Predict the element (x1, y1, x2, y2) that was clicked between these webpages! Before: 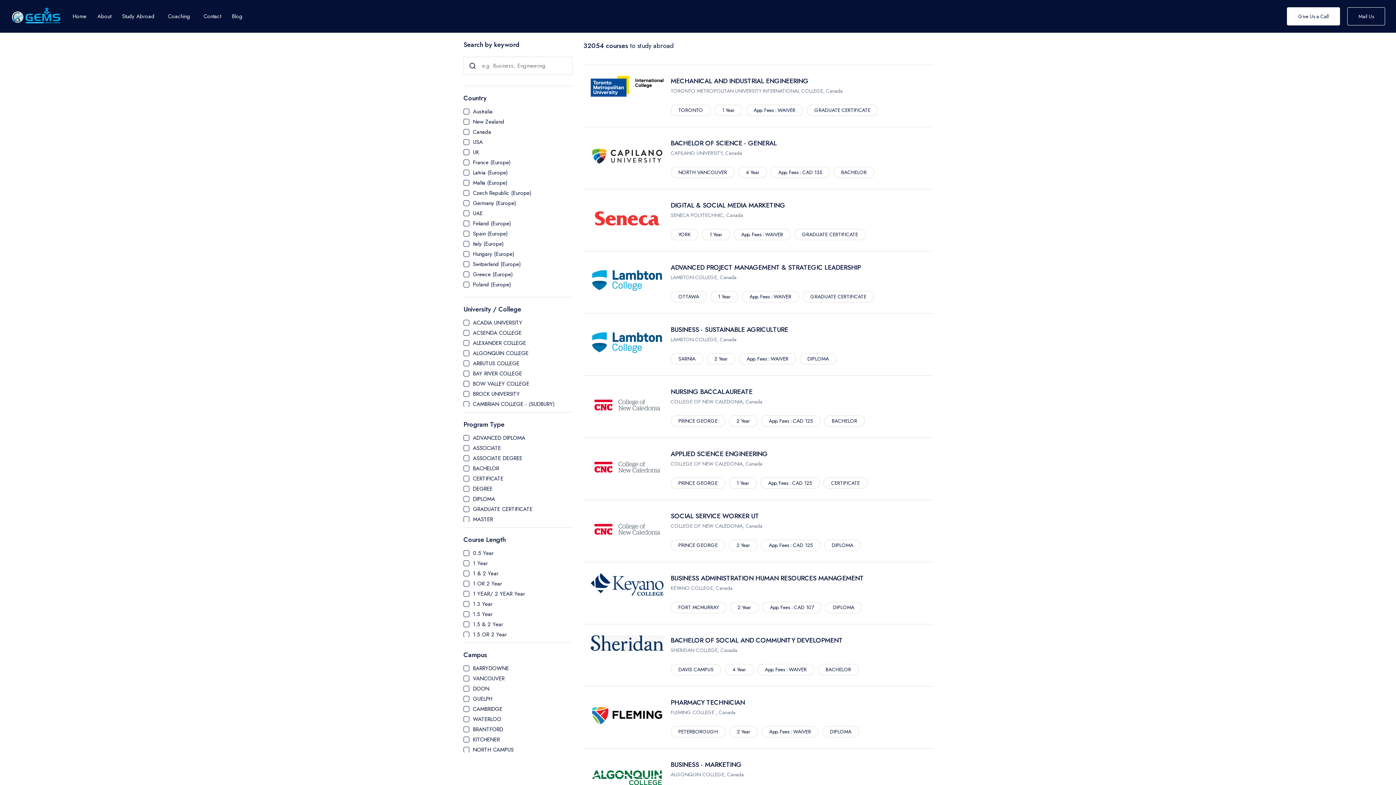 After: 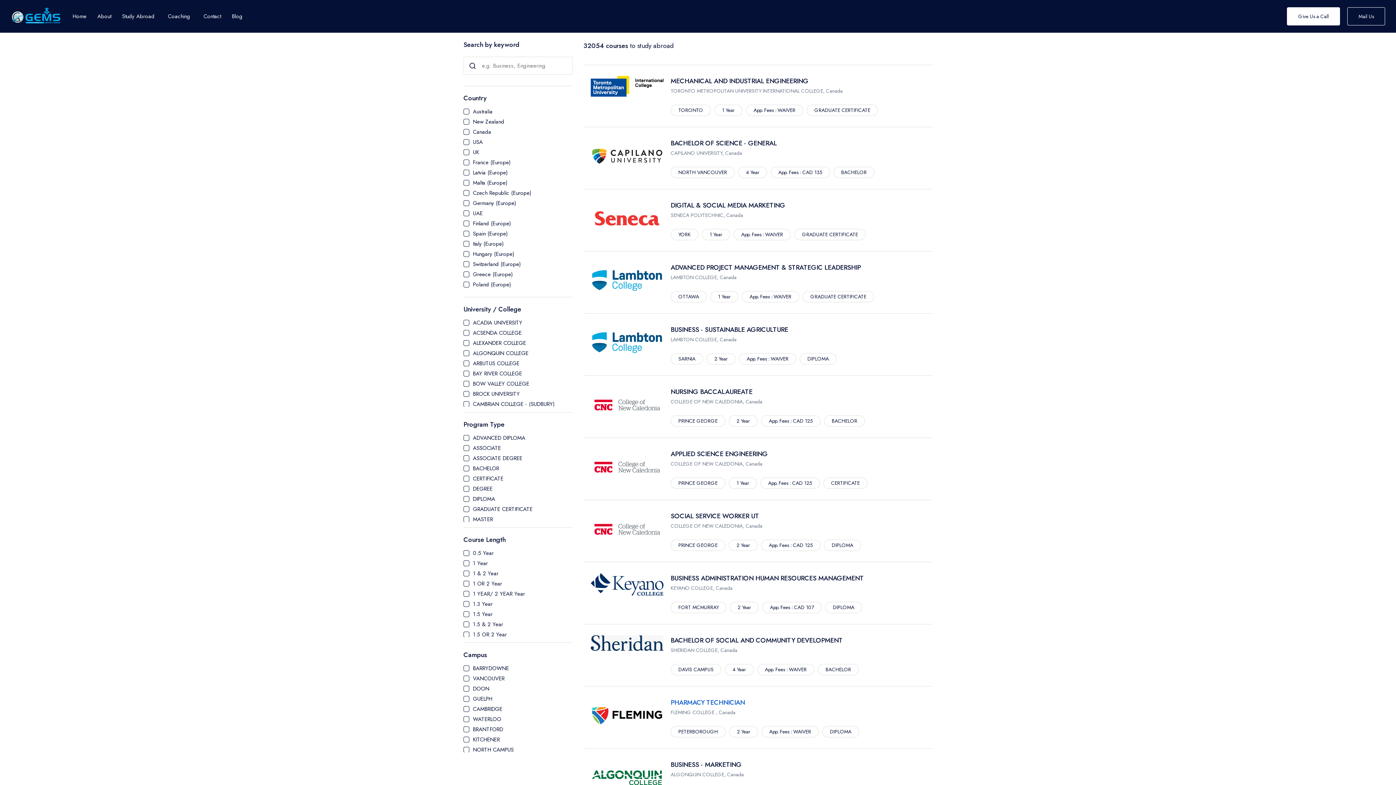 Action: bbox: (670, 698, 745, 707) label: PHARMACY TECHNICIAN